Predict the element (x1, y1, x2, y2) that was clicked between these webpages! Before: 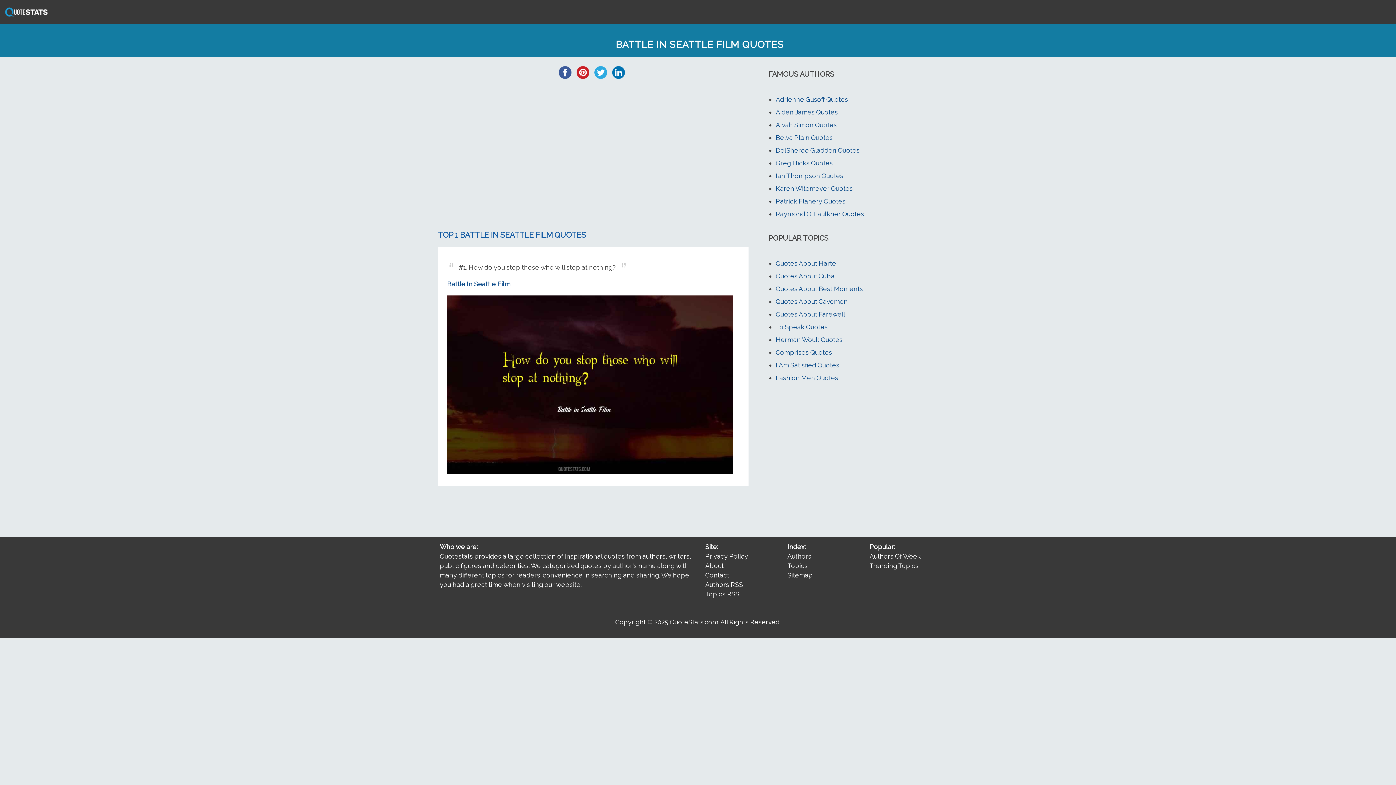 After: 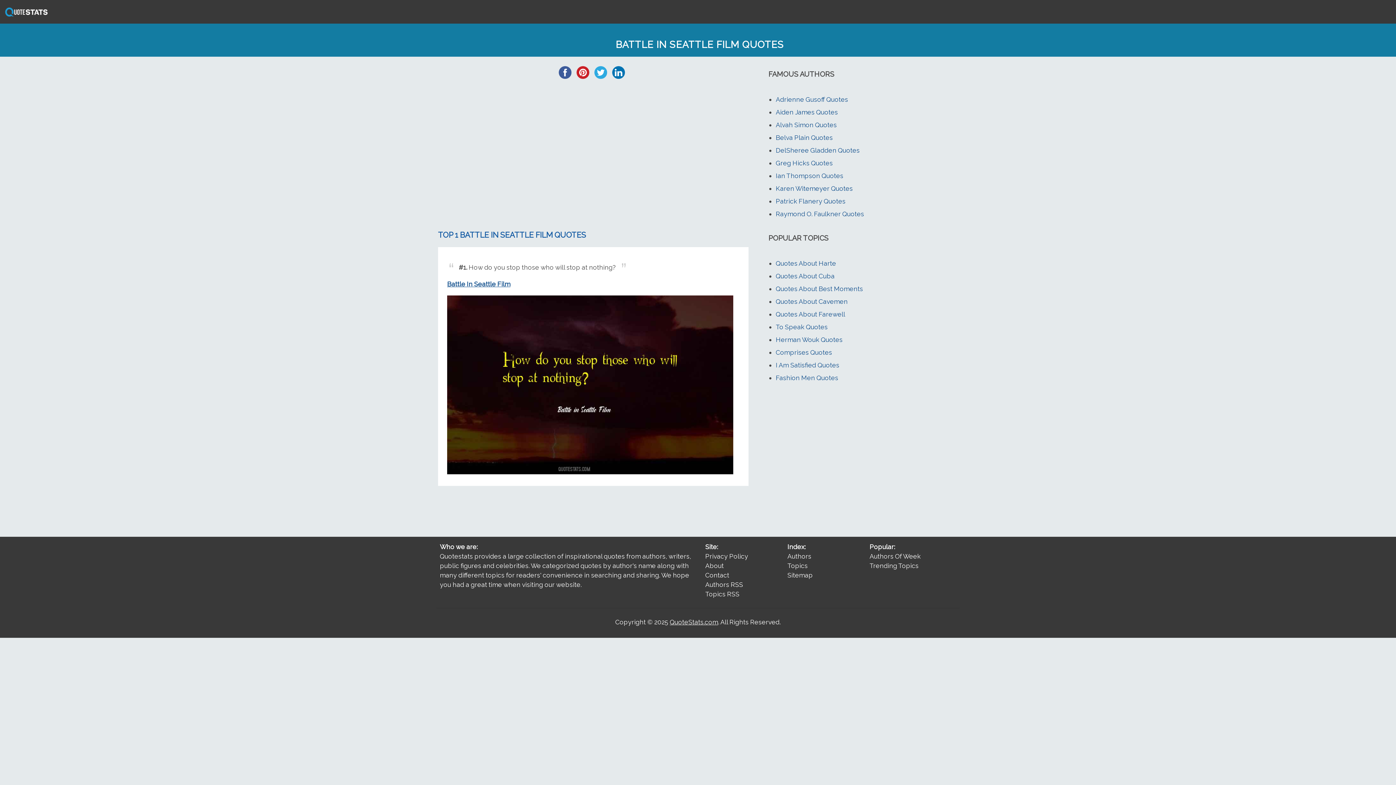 Action: label:   bbox: (557, 74, 575, 82)